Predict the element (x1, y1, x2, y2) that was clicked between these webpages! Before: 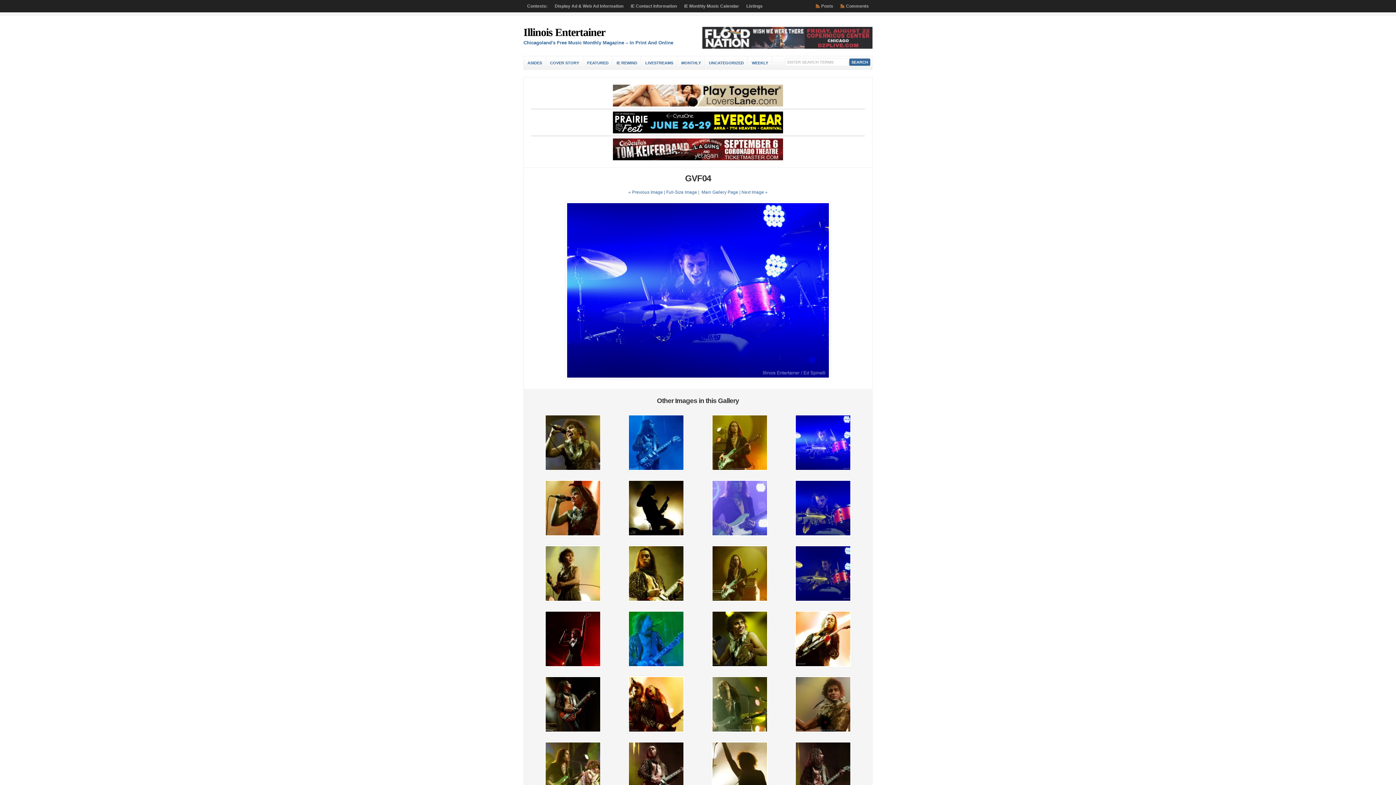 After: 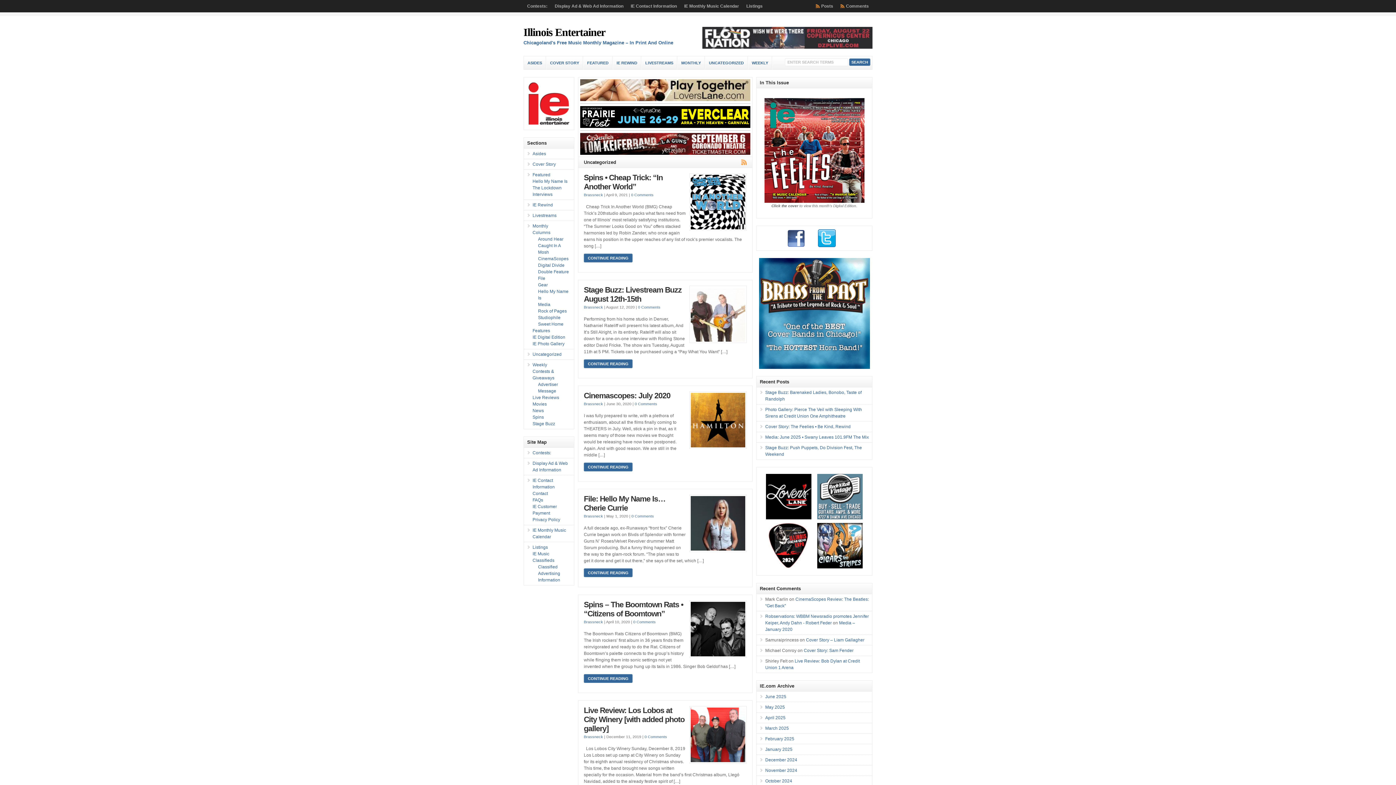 Action: bbox: (705, 56, 748, 69) label: UNCATEGORIZED